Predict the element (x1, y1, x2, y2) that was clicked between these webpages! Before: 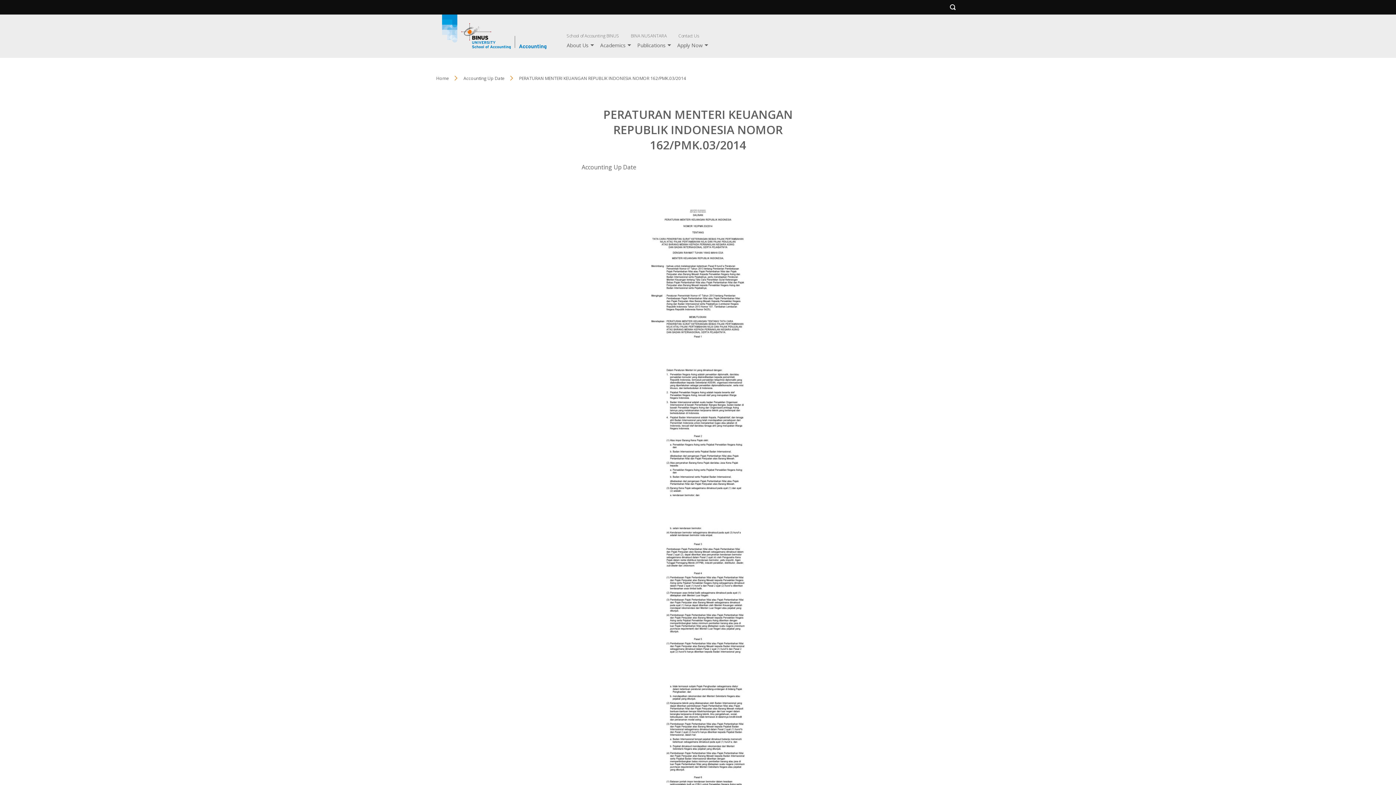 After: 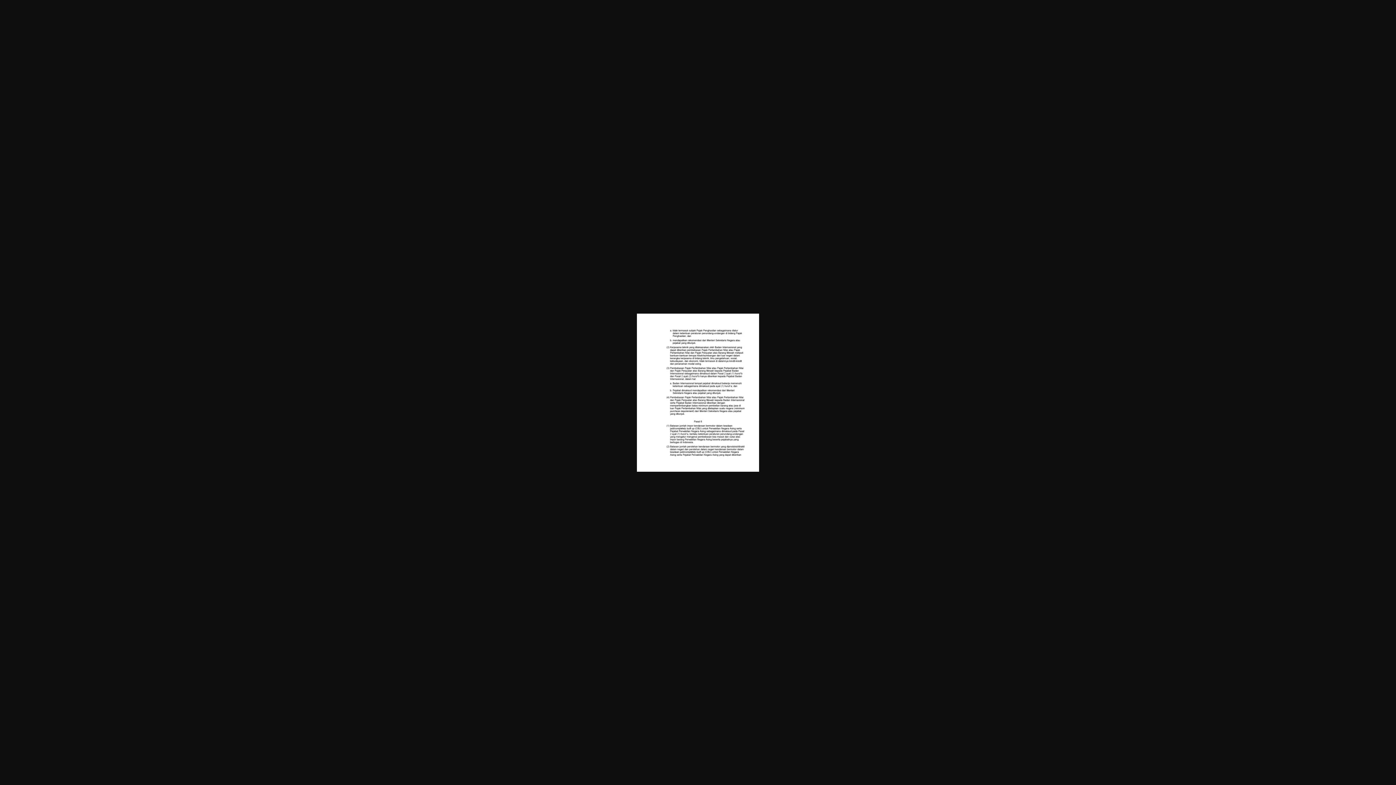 Action: bbox: (581, 669, 814, 827)